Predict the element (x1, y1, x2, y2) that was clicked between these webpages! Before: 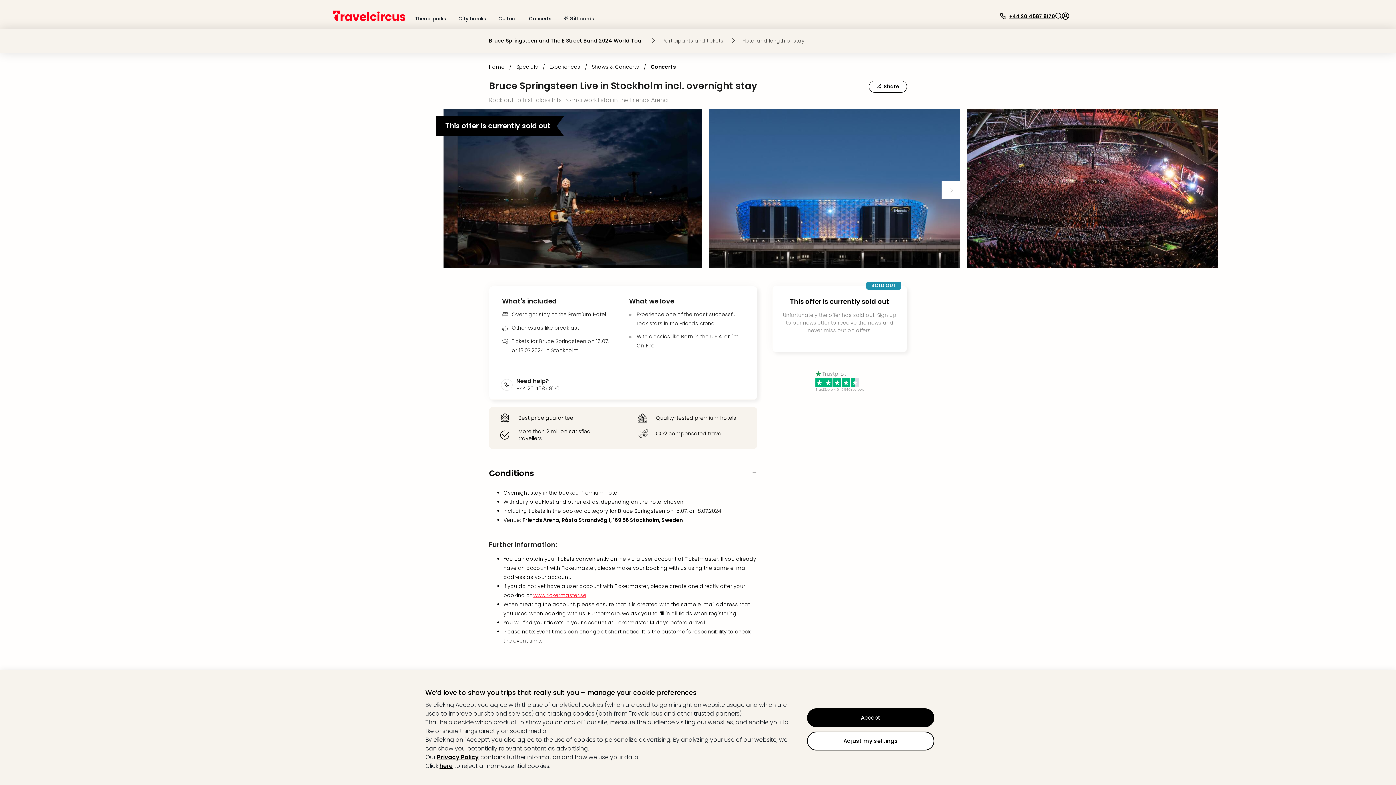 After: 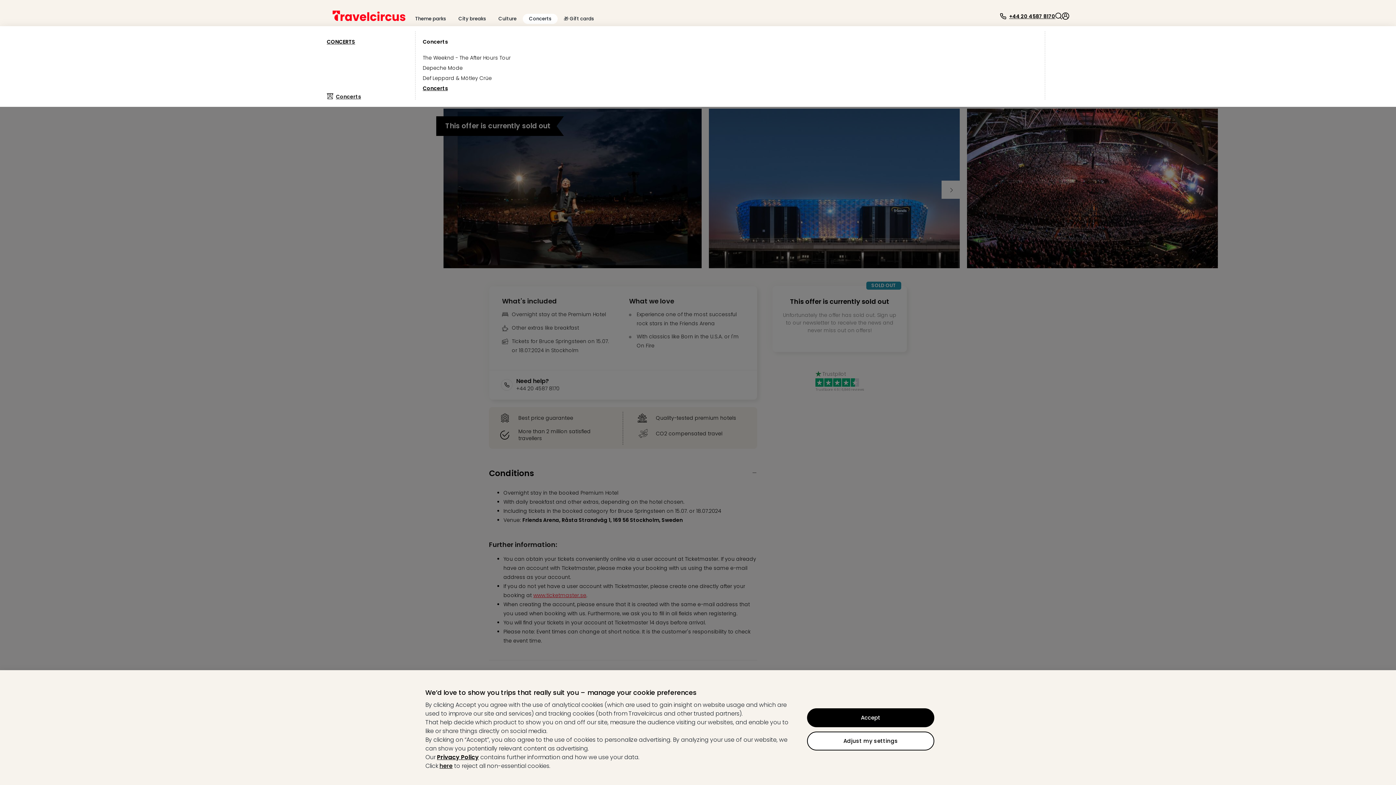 Action: label: Concerts bbox: (522, 13, 557, 24)